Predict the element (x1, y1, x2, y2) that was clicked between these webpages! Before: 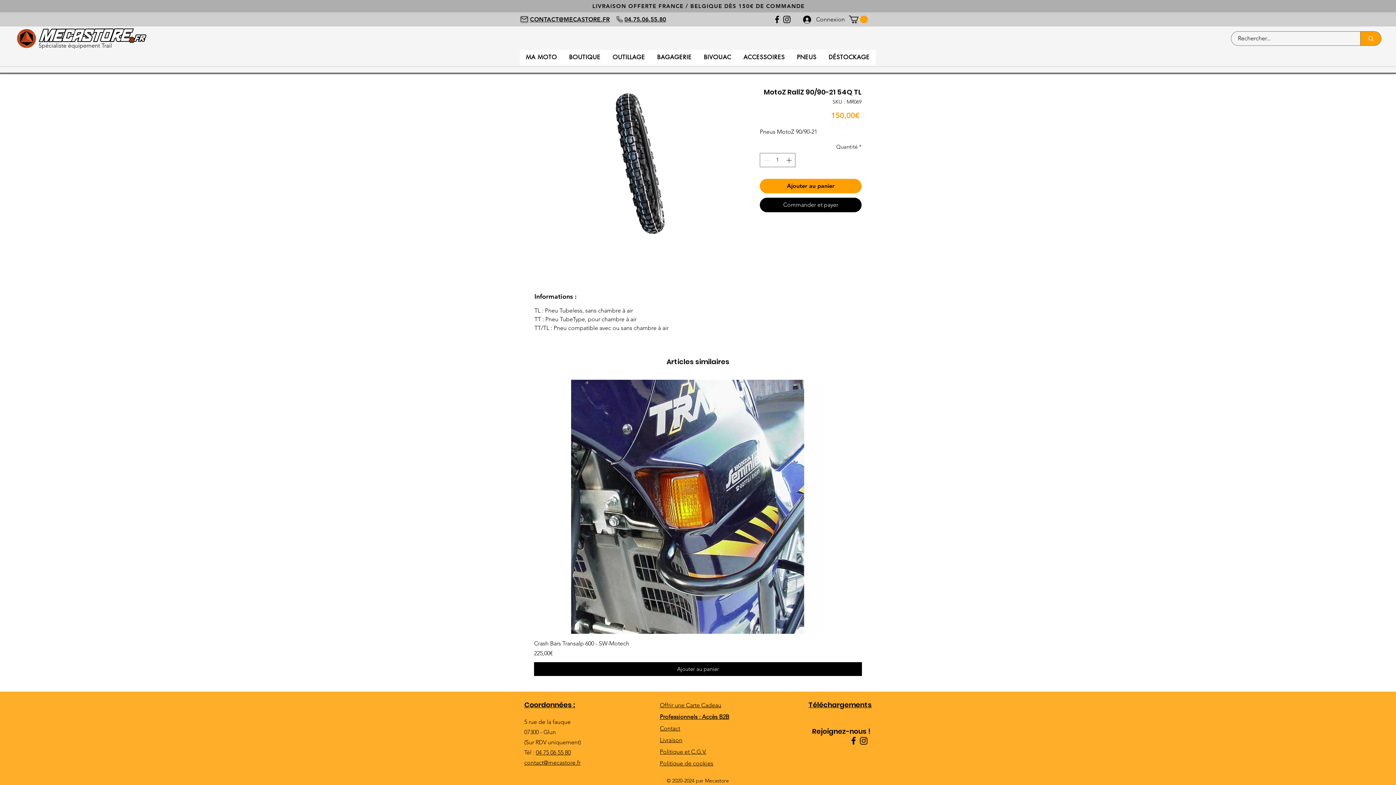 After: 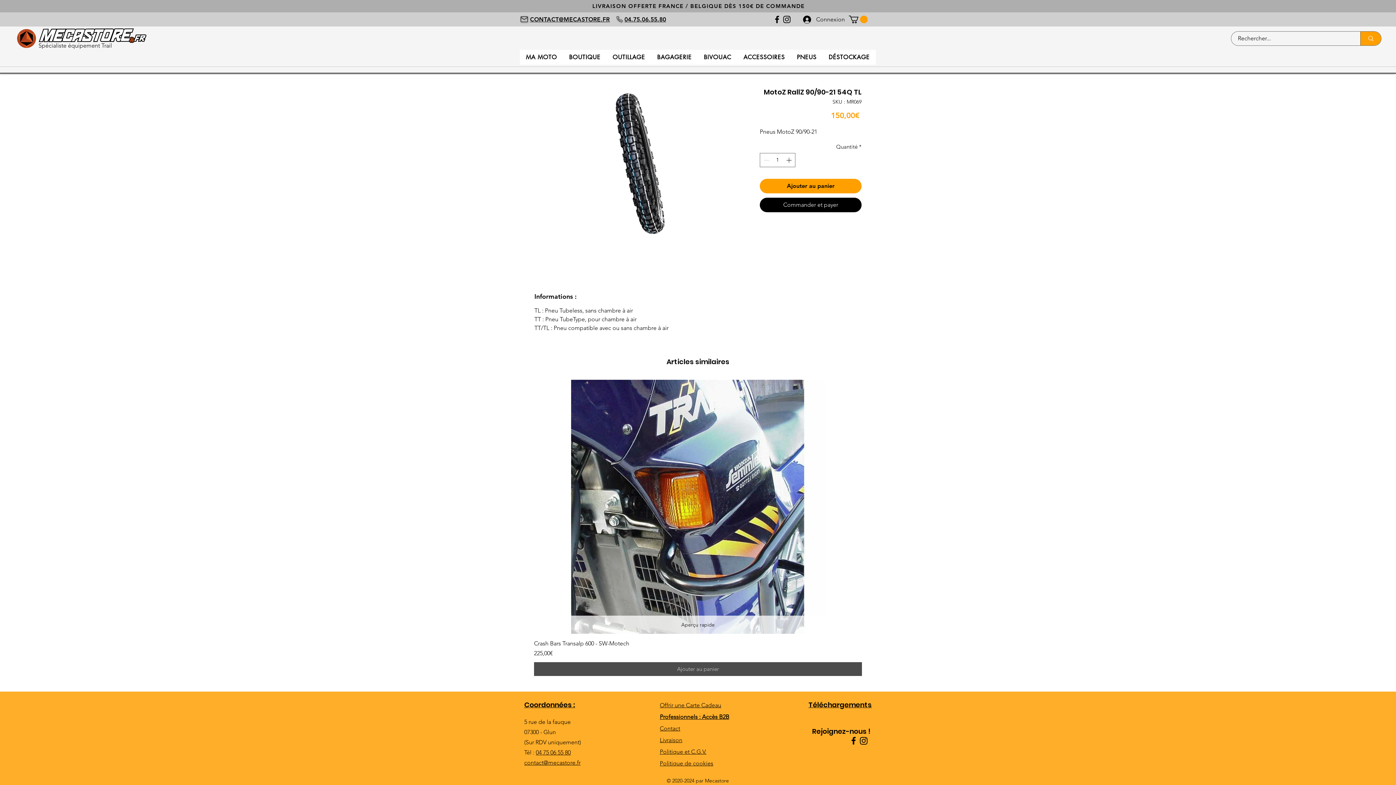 Action: label: Ajouter au panier bbox: (534, 662, 862, 676)